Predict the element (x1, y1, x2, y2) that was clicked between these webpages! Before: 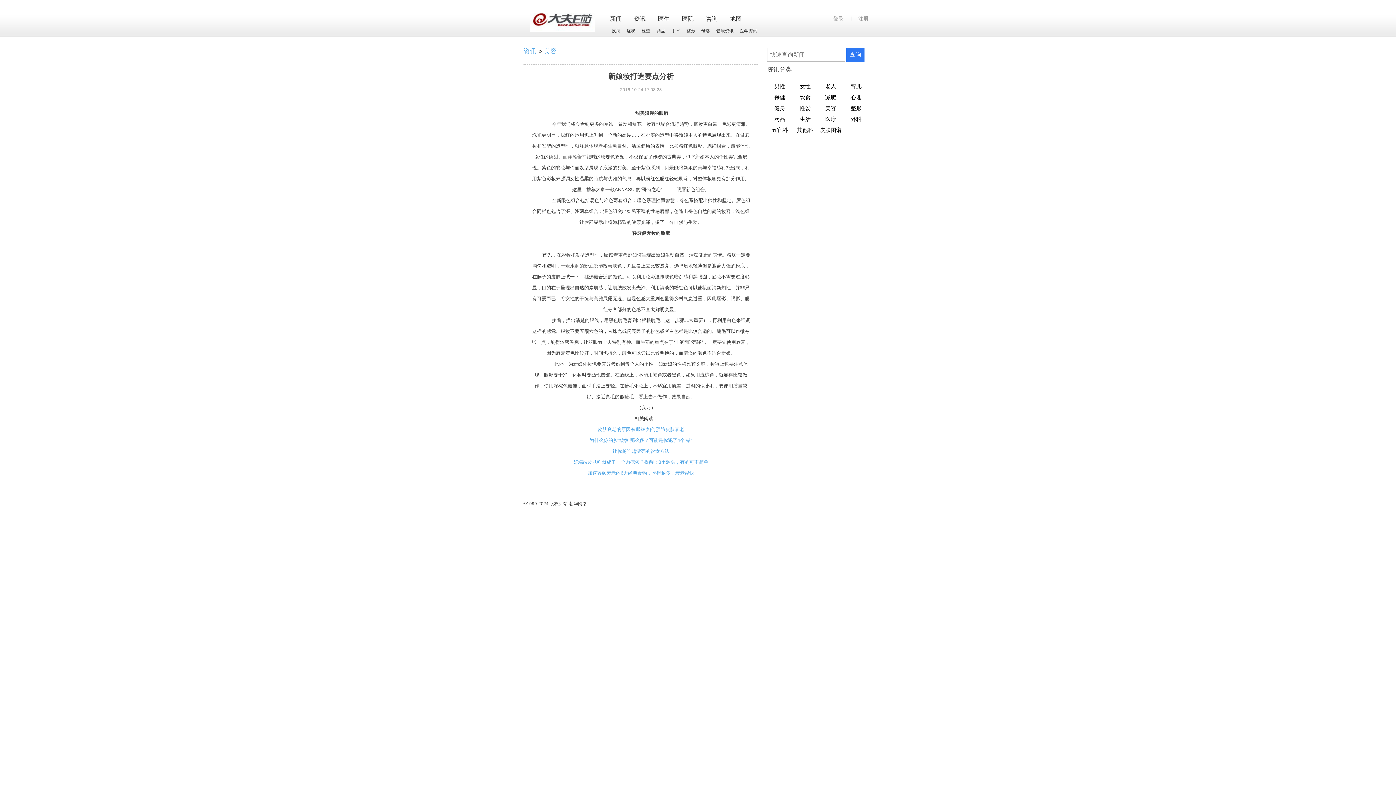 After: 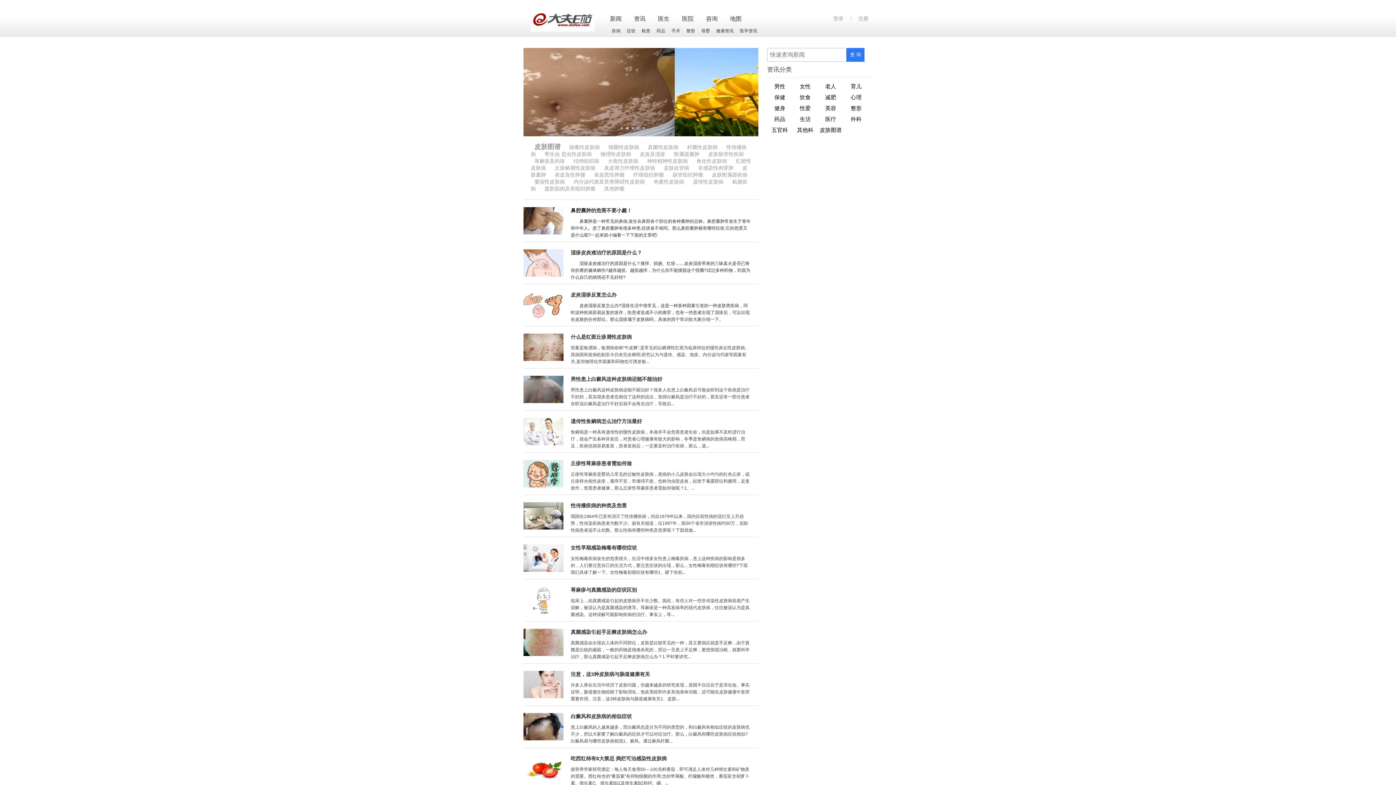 Action: label: 皮肤图谱 bbox: (820, 126, 841, 133)